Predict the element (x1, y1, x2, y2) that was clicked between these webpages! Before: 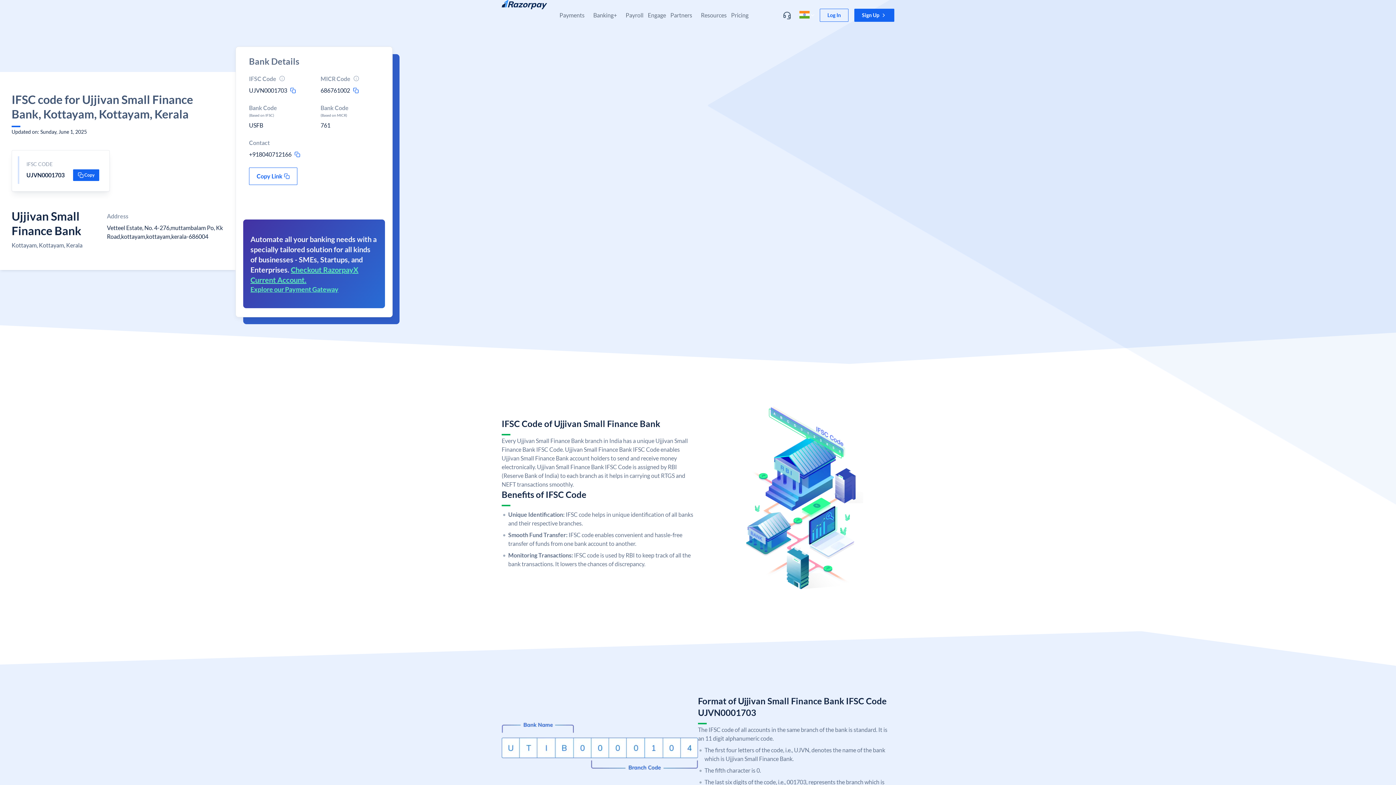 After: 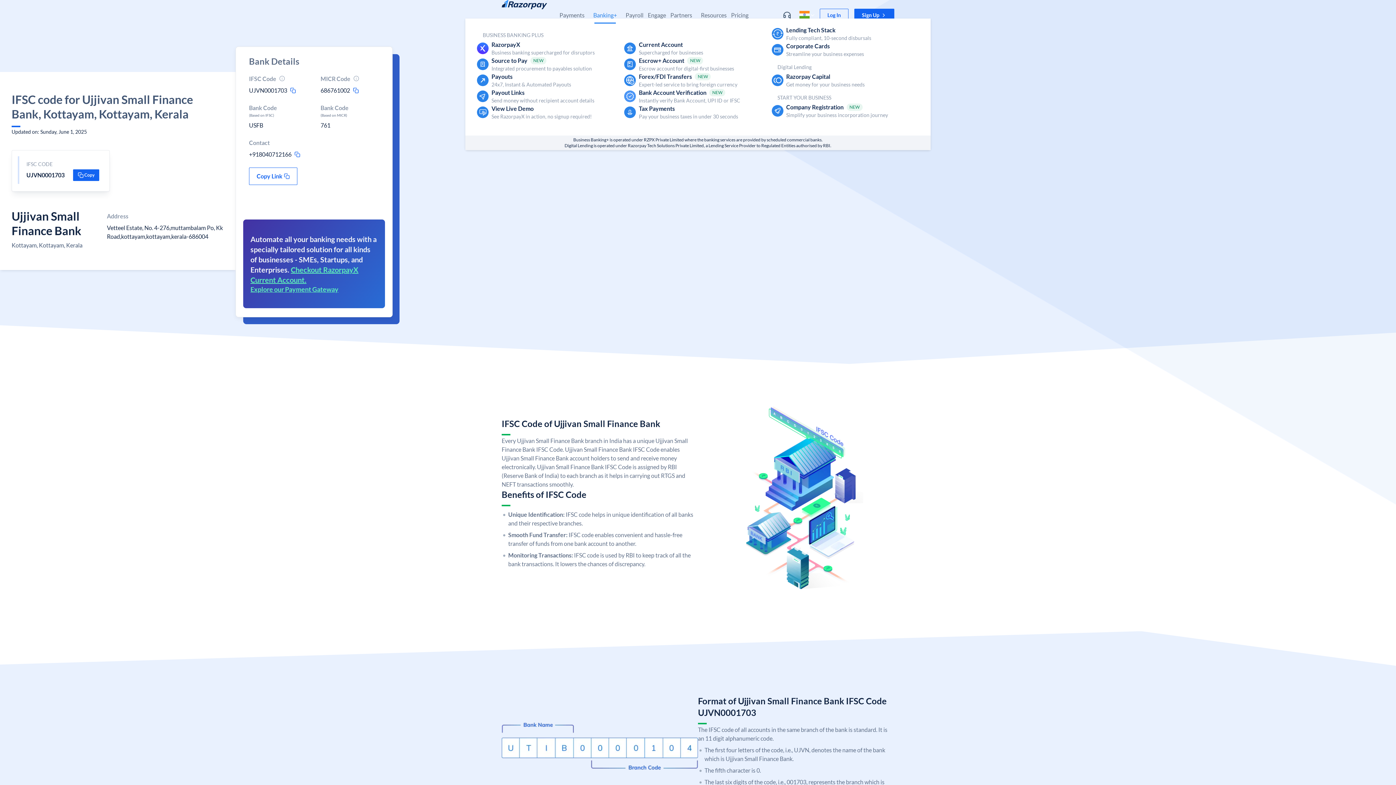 Action: label: Banking+ bbox: (593, 11, 617, 18)